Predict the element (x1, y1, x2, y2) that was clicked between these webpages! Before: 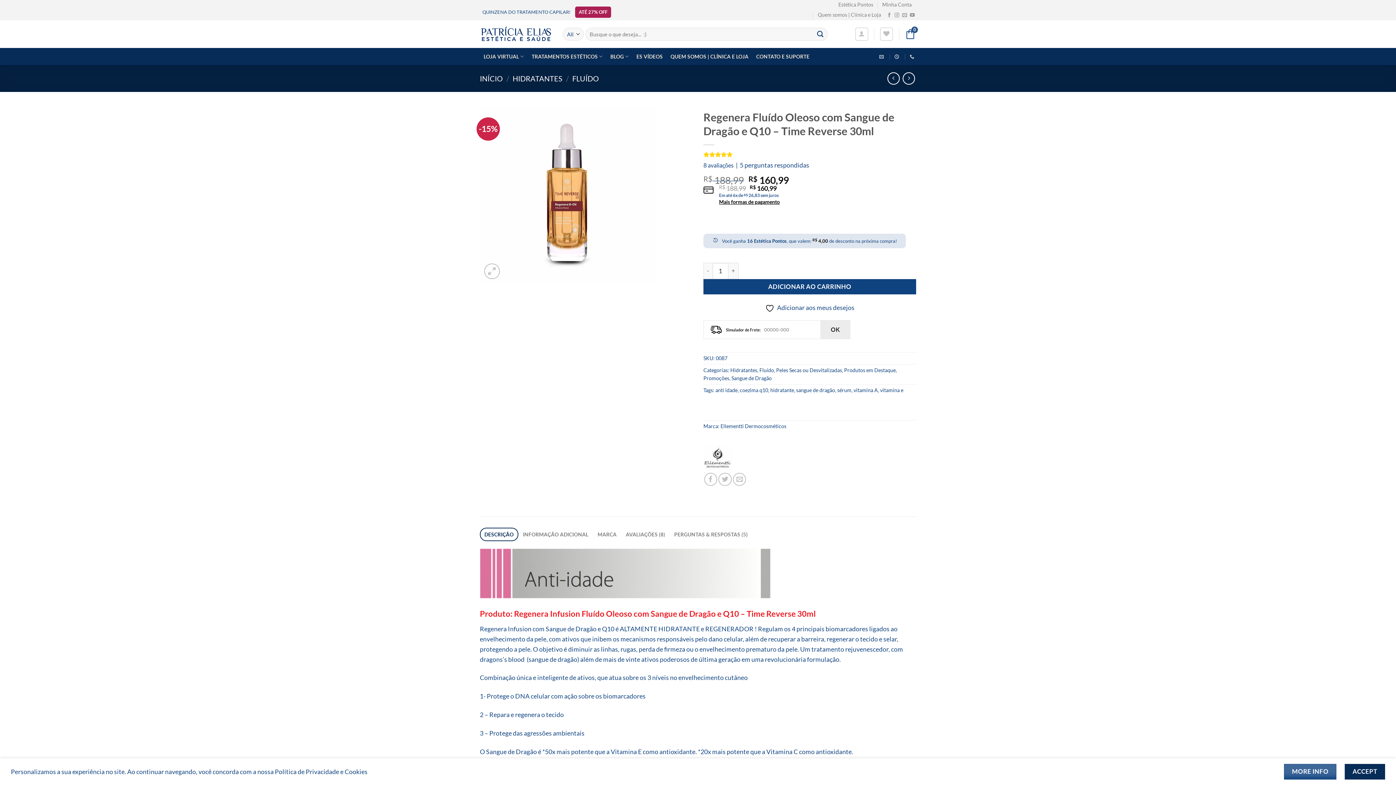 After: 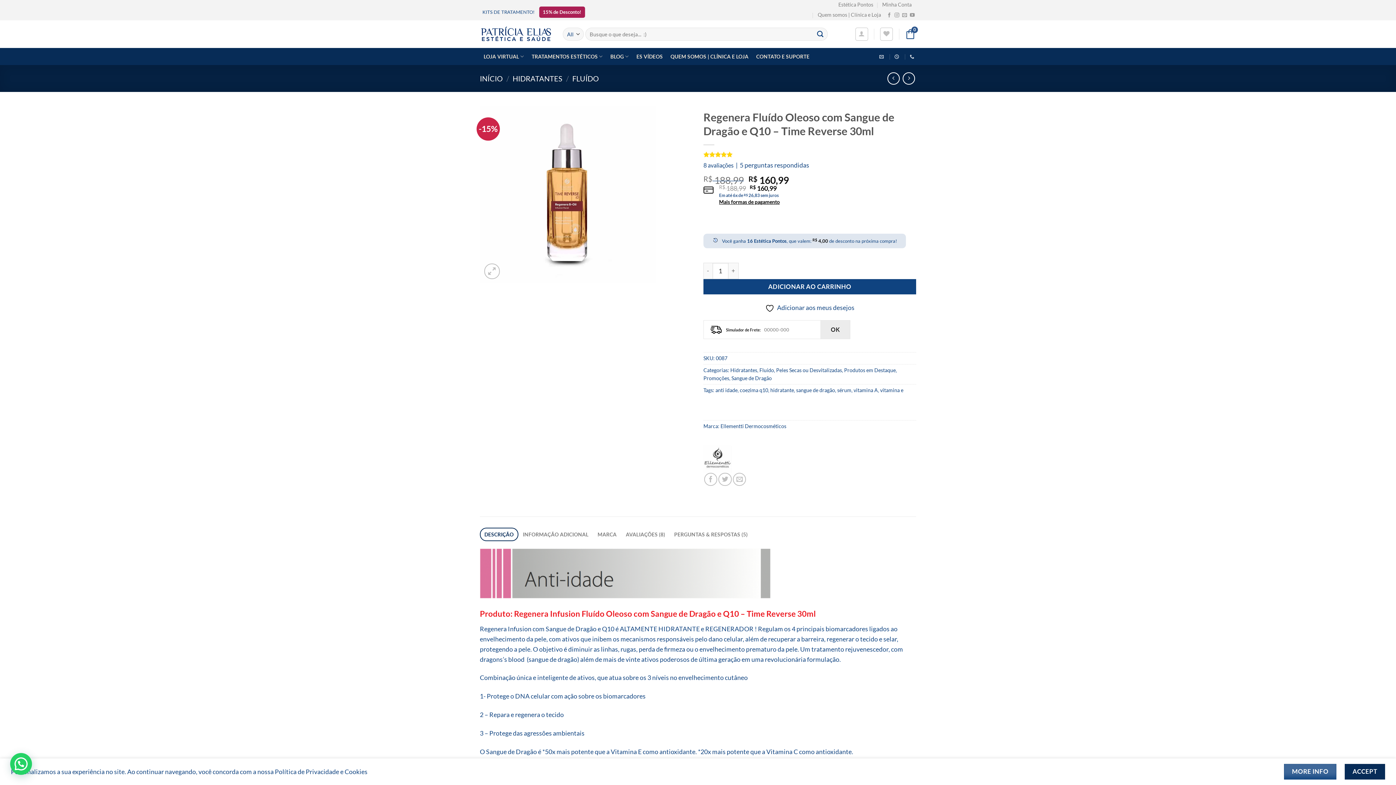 Action: label: DESCRIÇÃO bbox: (480, 528, 518, 541)